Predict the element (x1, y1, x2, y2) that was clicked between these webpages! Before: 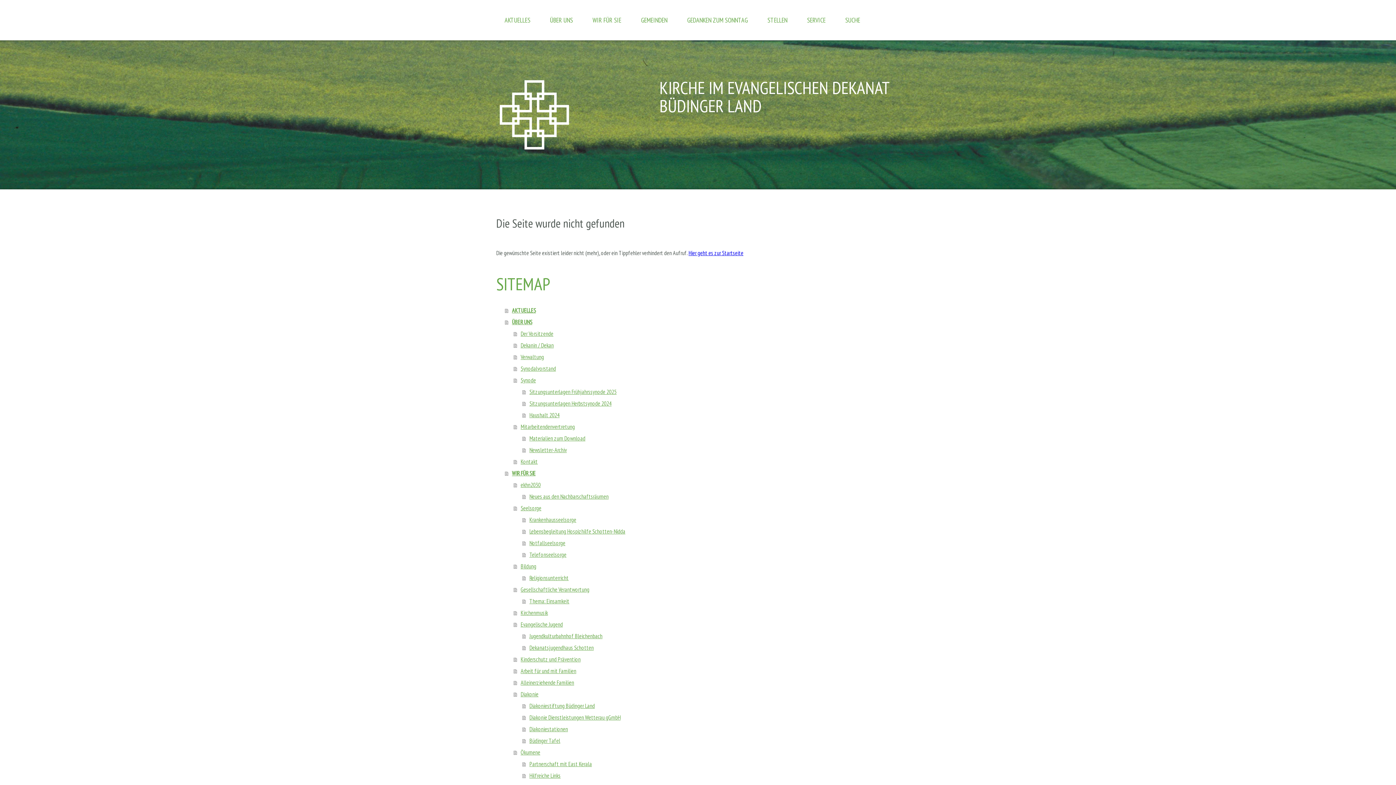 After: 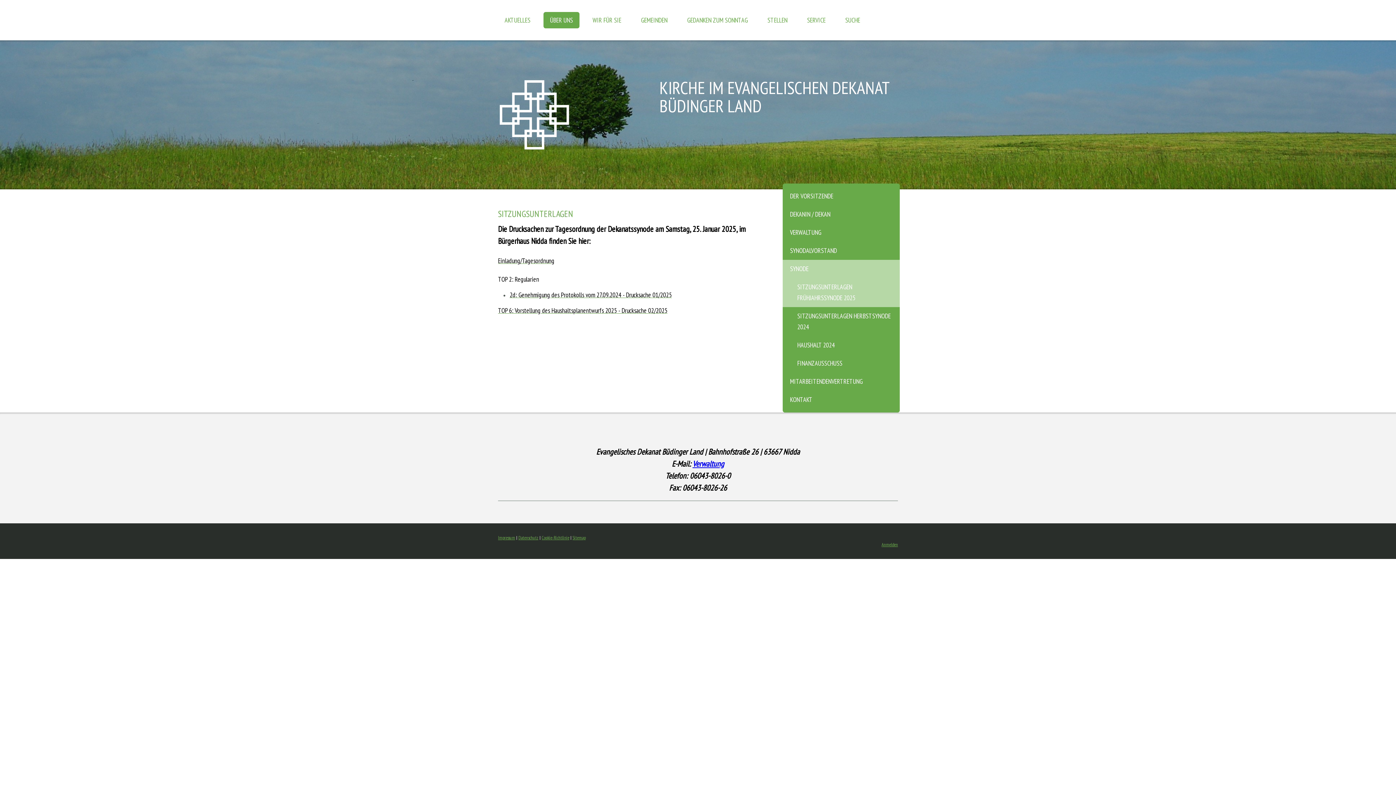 Action: bbox: (522, 386, 766, 397) label: Sitzungsunterlagen Frühjahrssynode 2025